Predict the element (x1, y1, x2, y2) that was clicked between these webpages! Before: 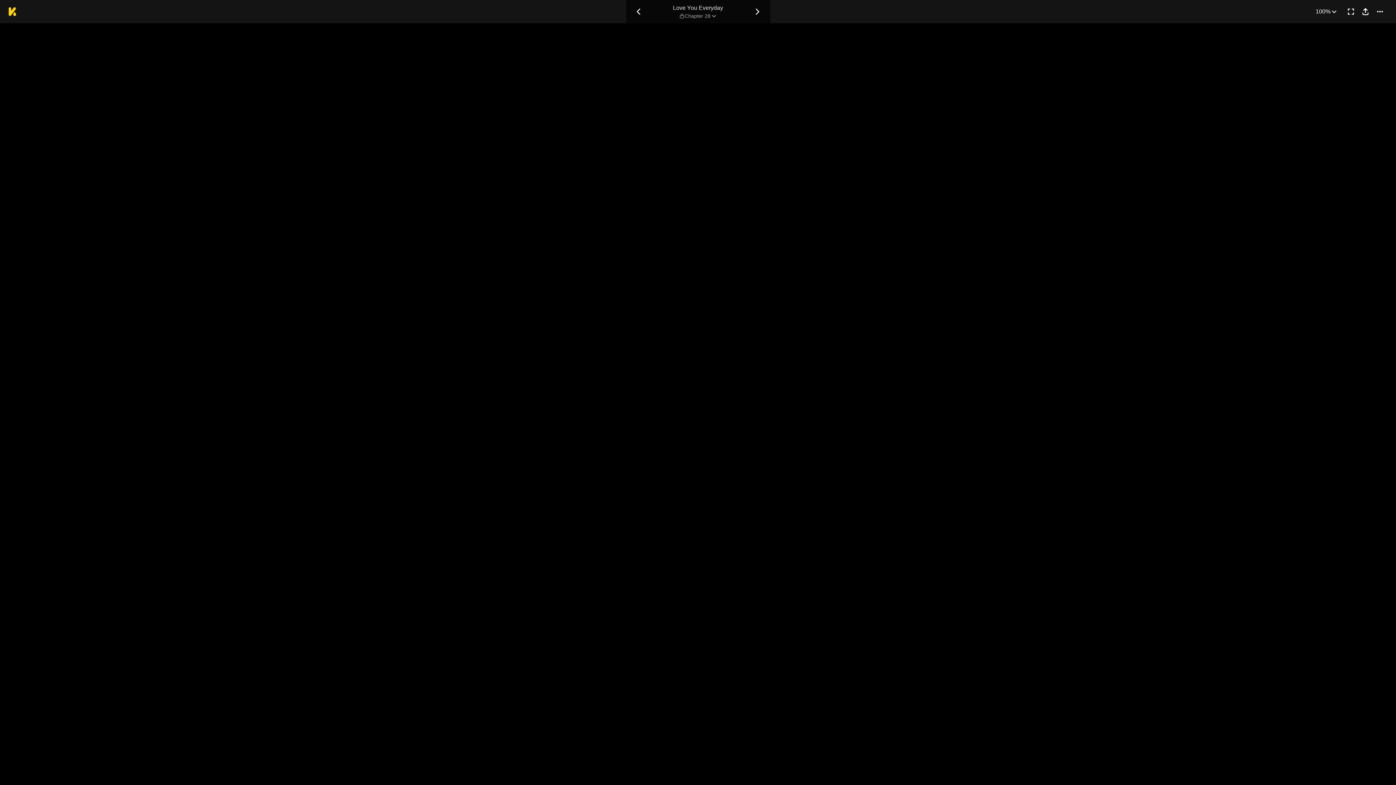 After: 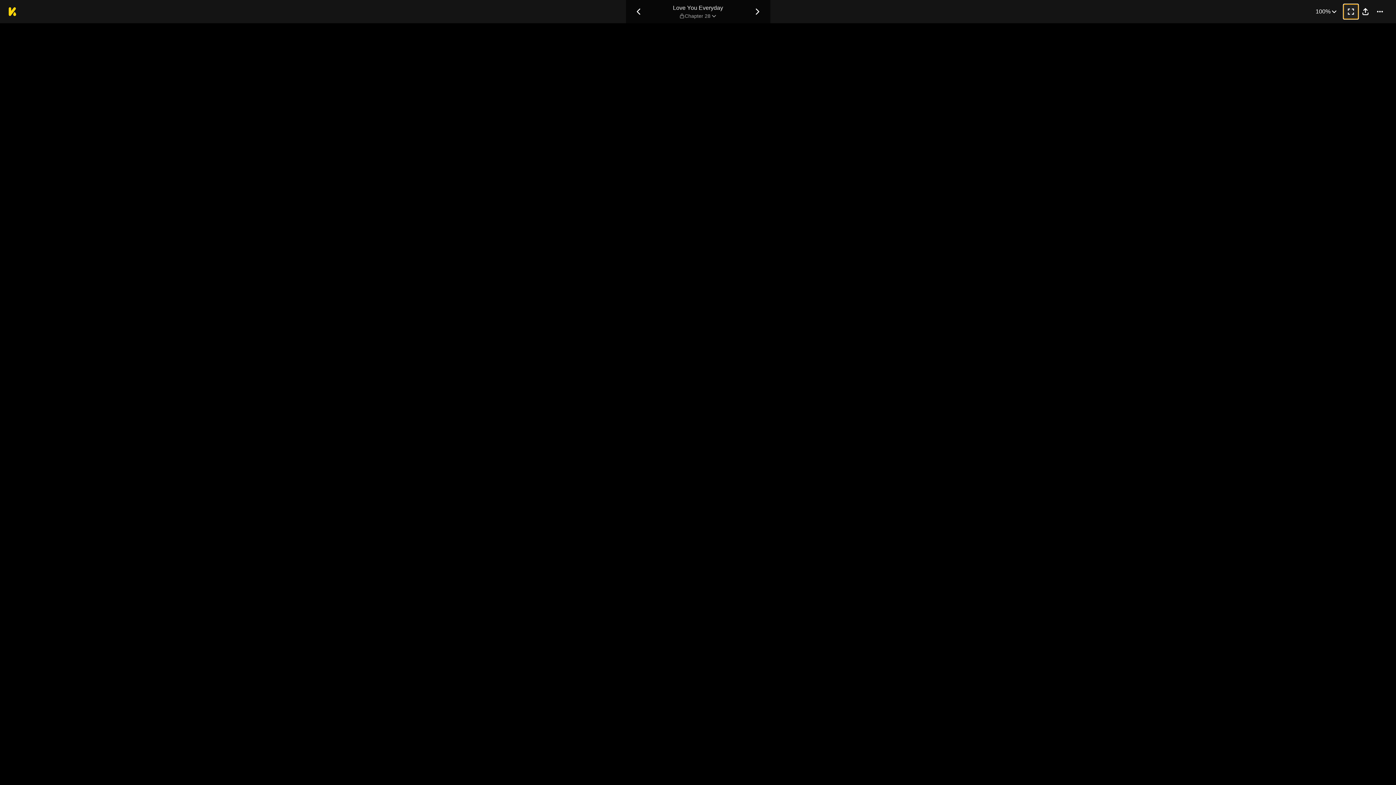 Action: bbox: (1344, 4, 1358, 18) label: Enter Fullscreen Mode